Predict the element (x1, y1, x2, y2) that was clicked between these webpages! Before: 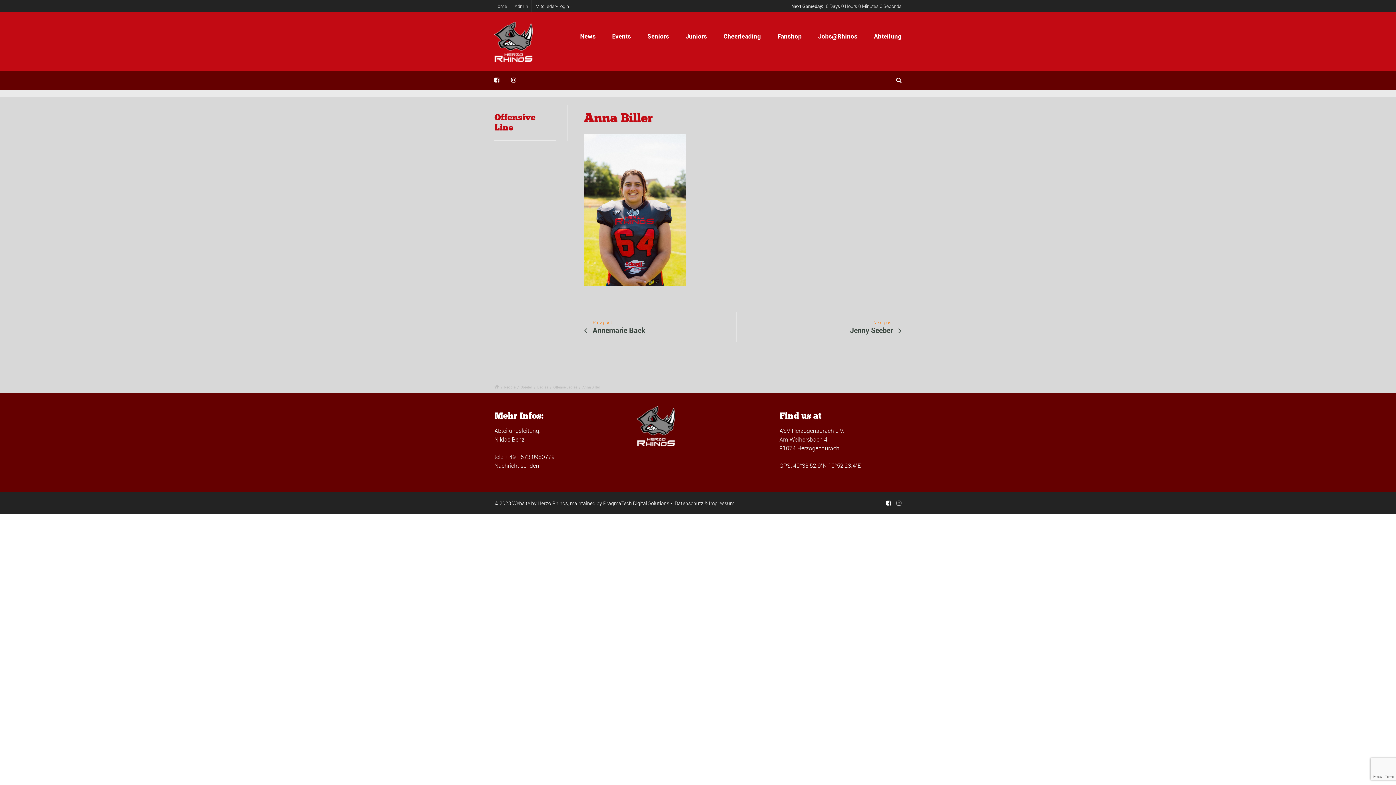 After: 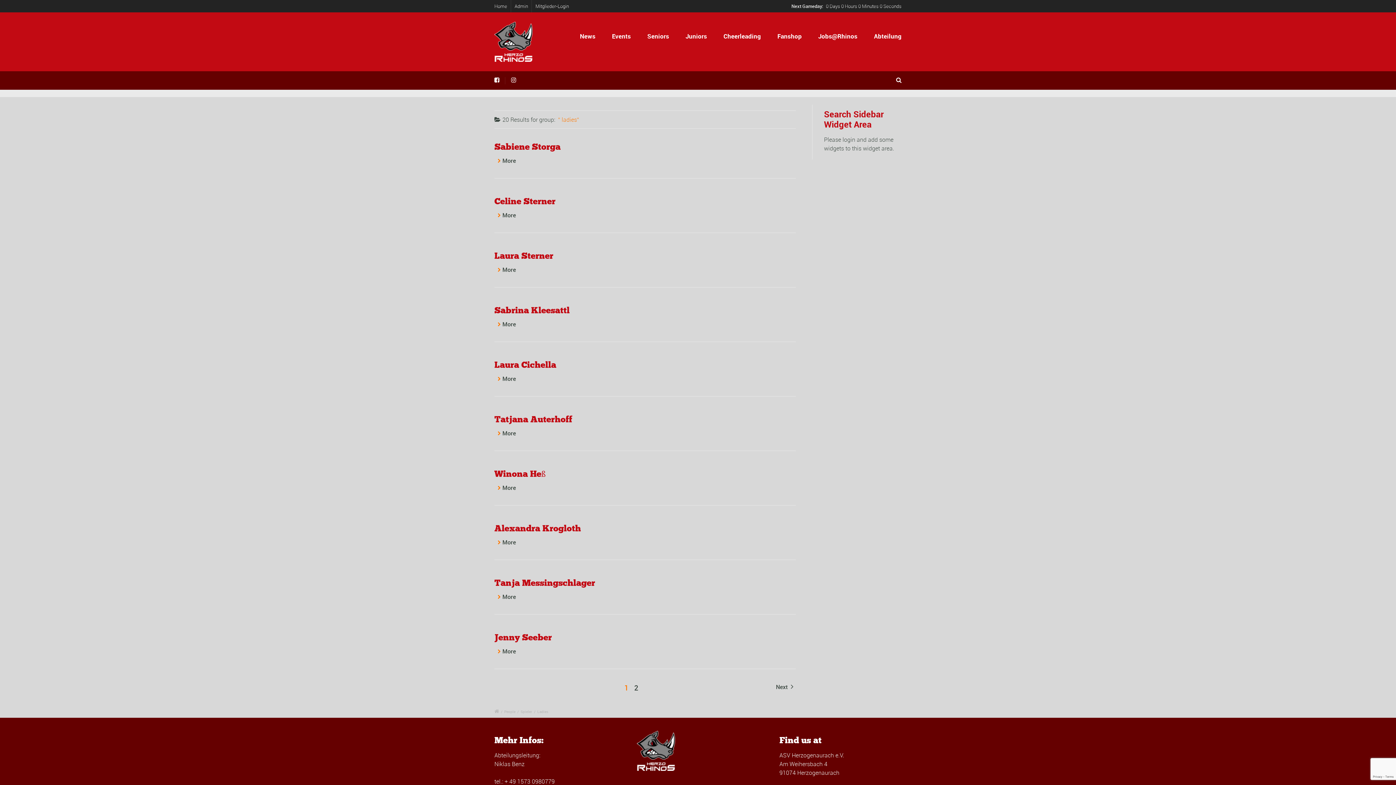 Action: bbox: (537, 384, 548, 389) label: Ladies